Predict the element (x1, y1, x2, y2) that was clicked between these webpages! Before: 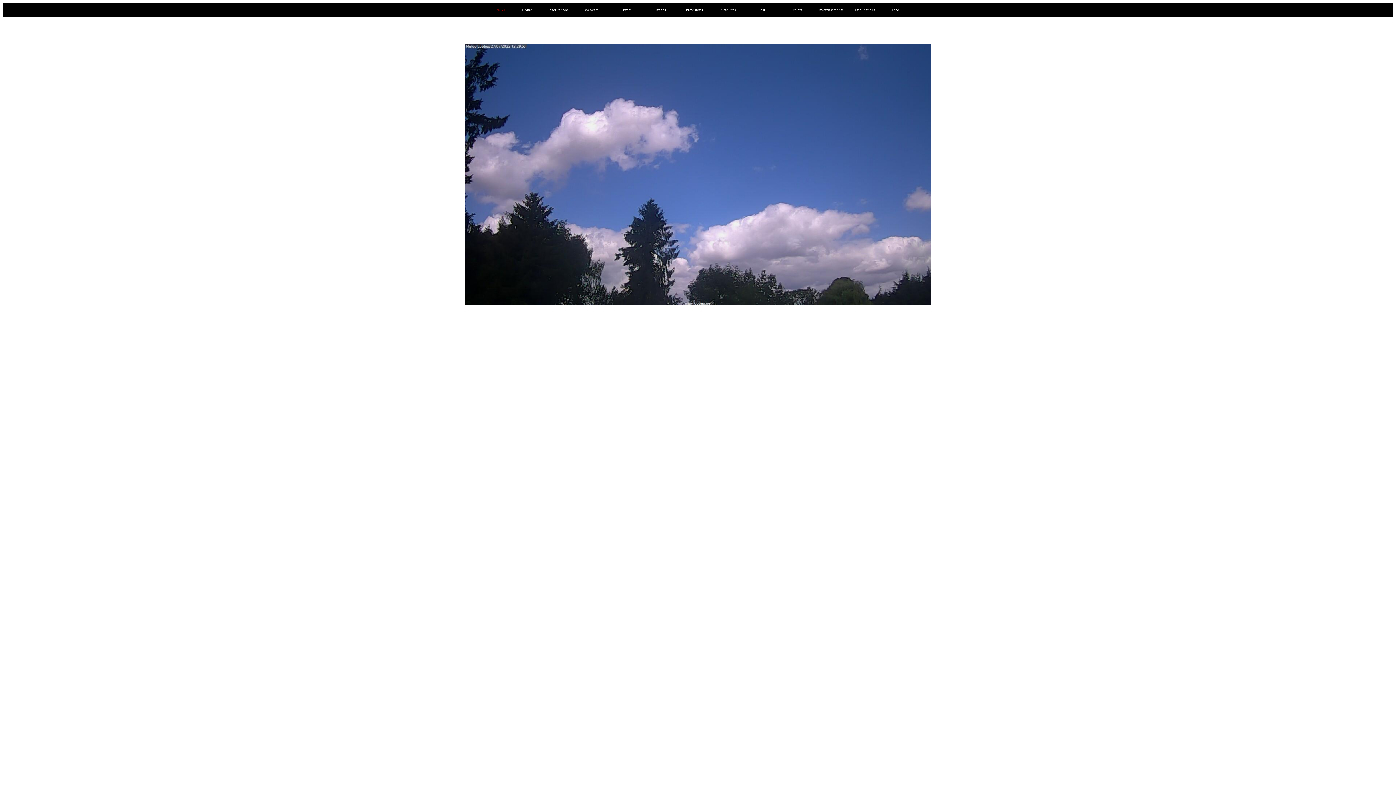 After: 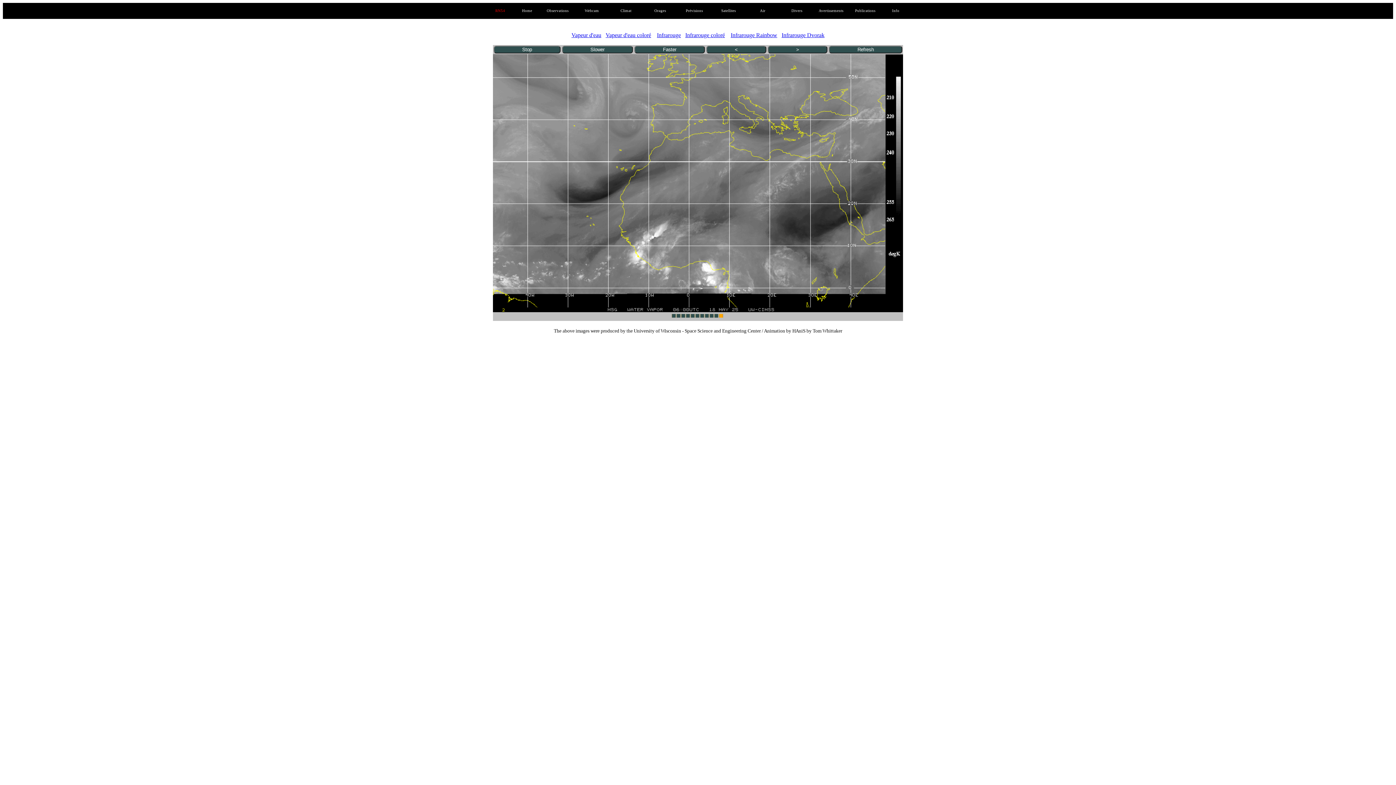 Action: bbox: (712, 4, 745, 16) label: 	
Satellites
	